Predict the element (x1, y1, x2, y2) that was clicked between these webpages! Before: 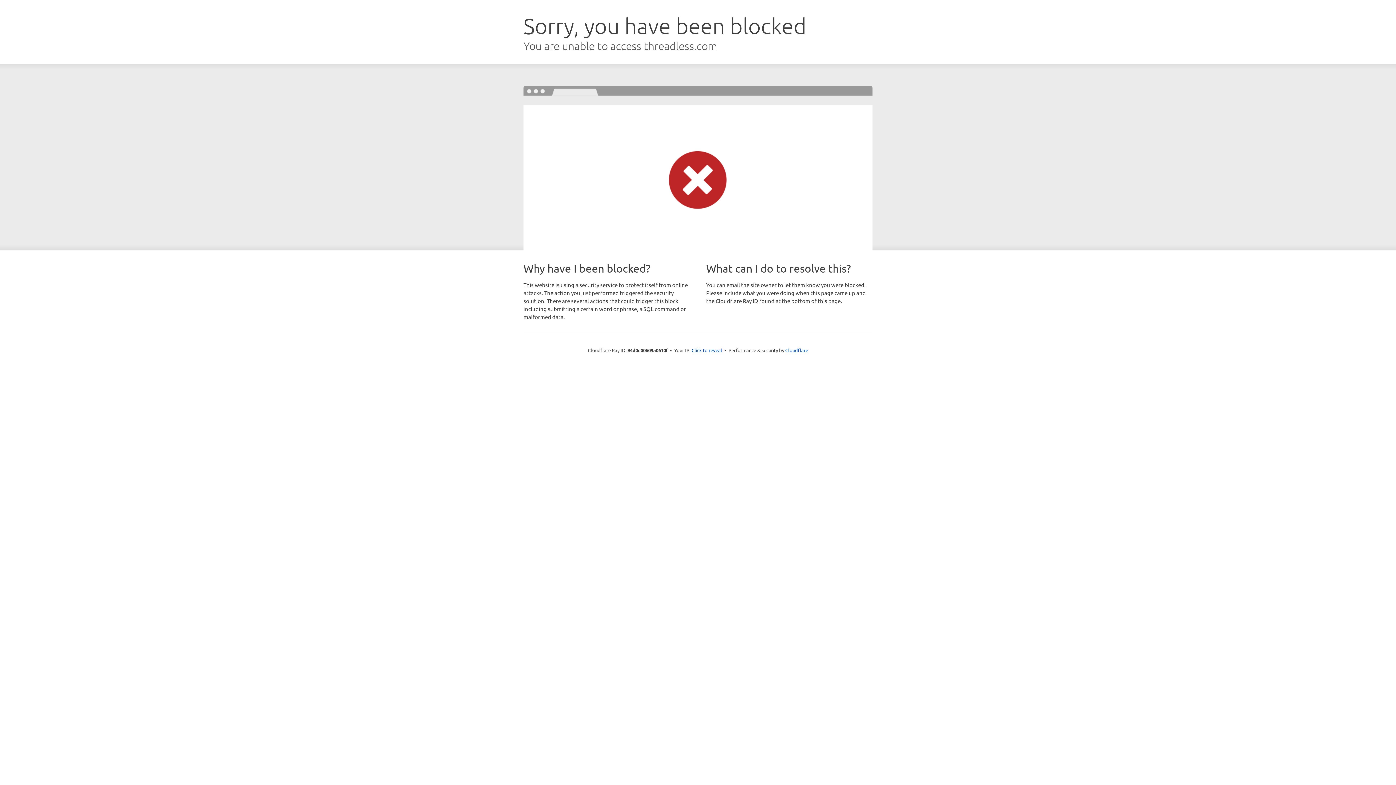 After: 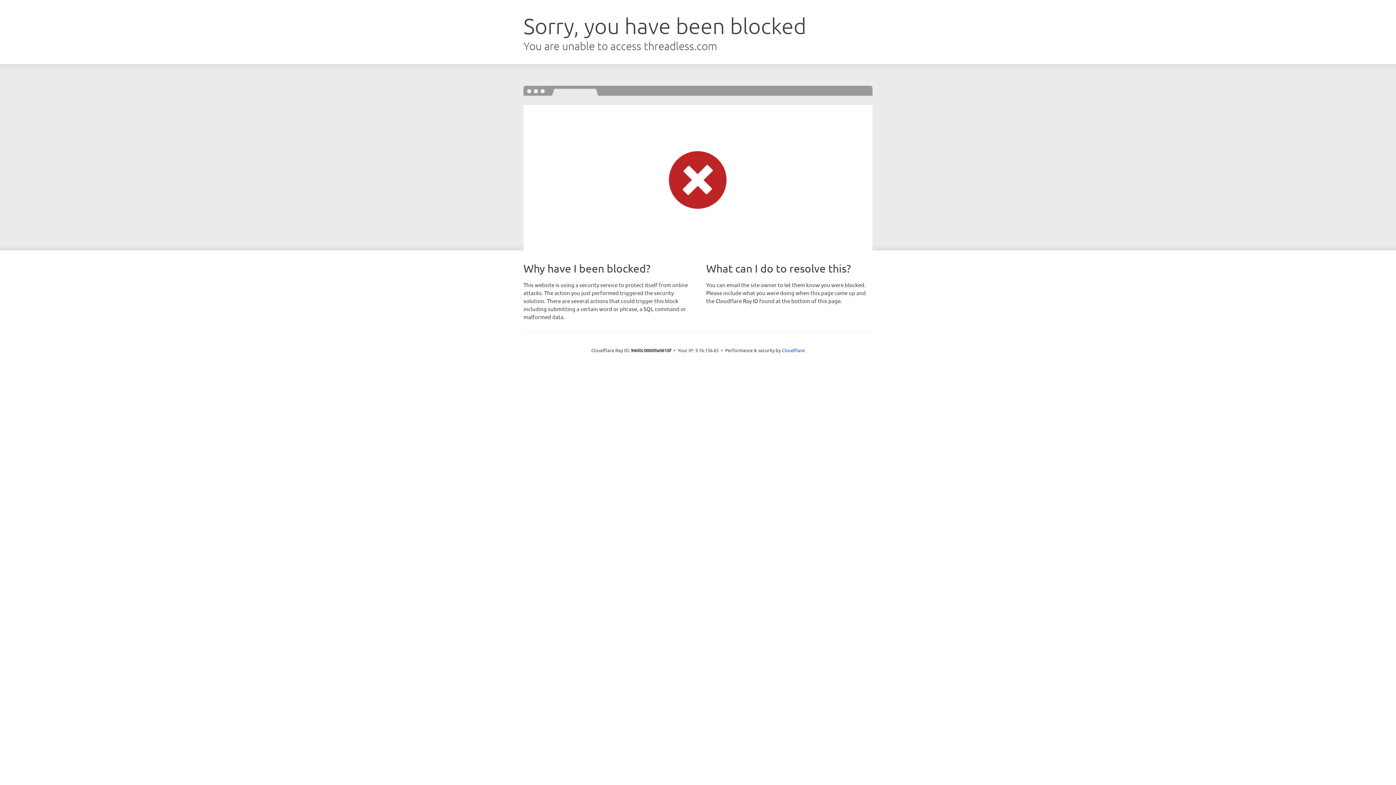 Action: label: Click to reveal bbox: (691, 346, 722, 353)